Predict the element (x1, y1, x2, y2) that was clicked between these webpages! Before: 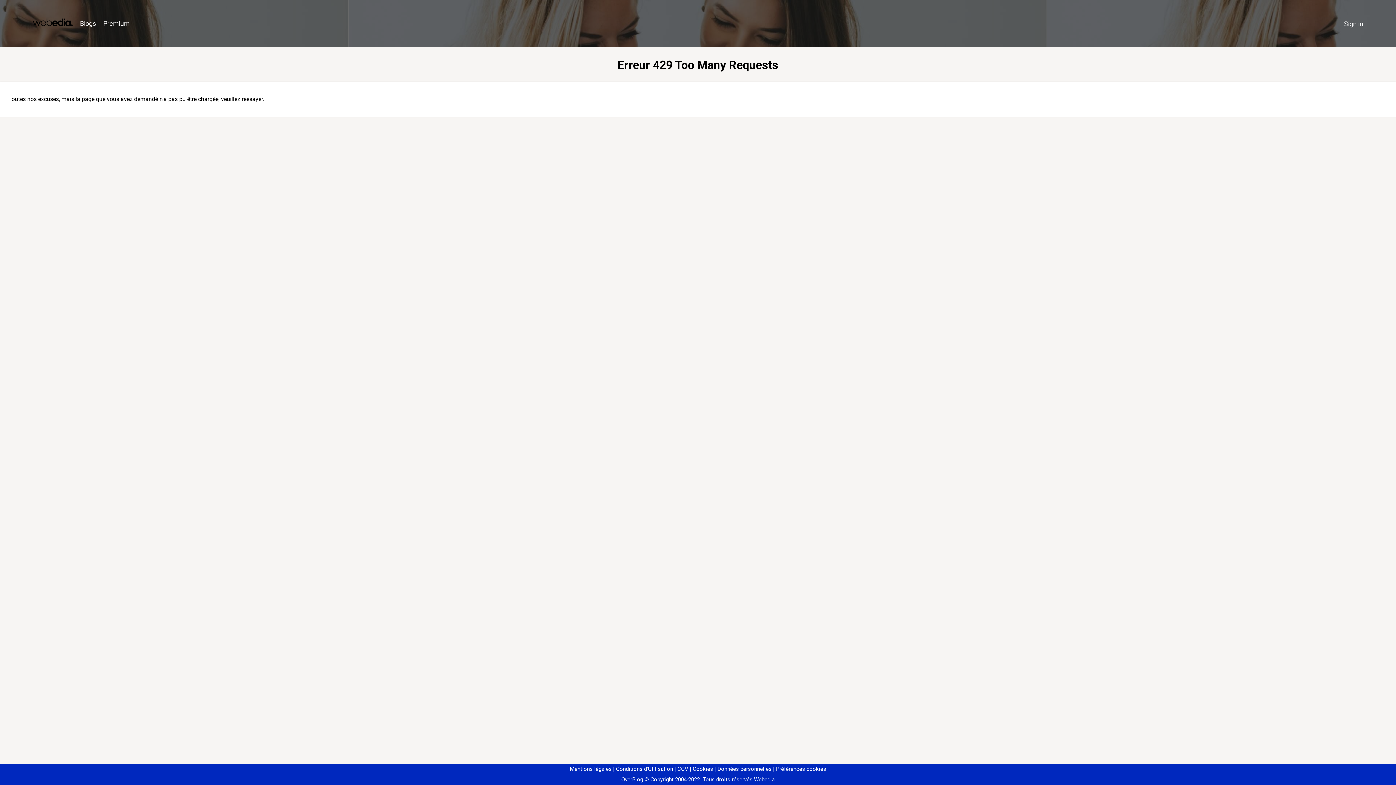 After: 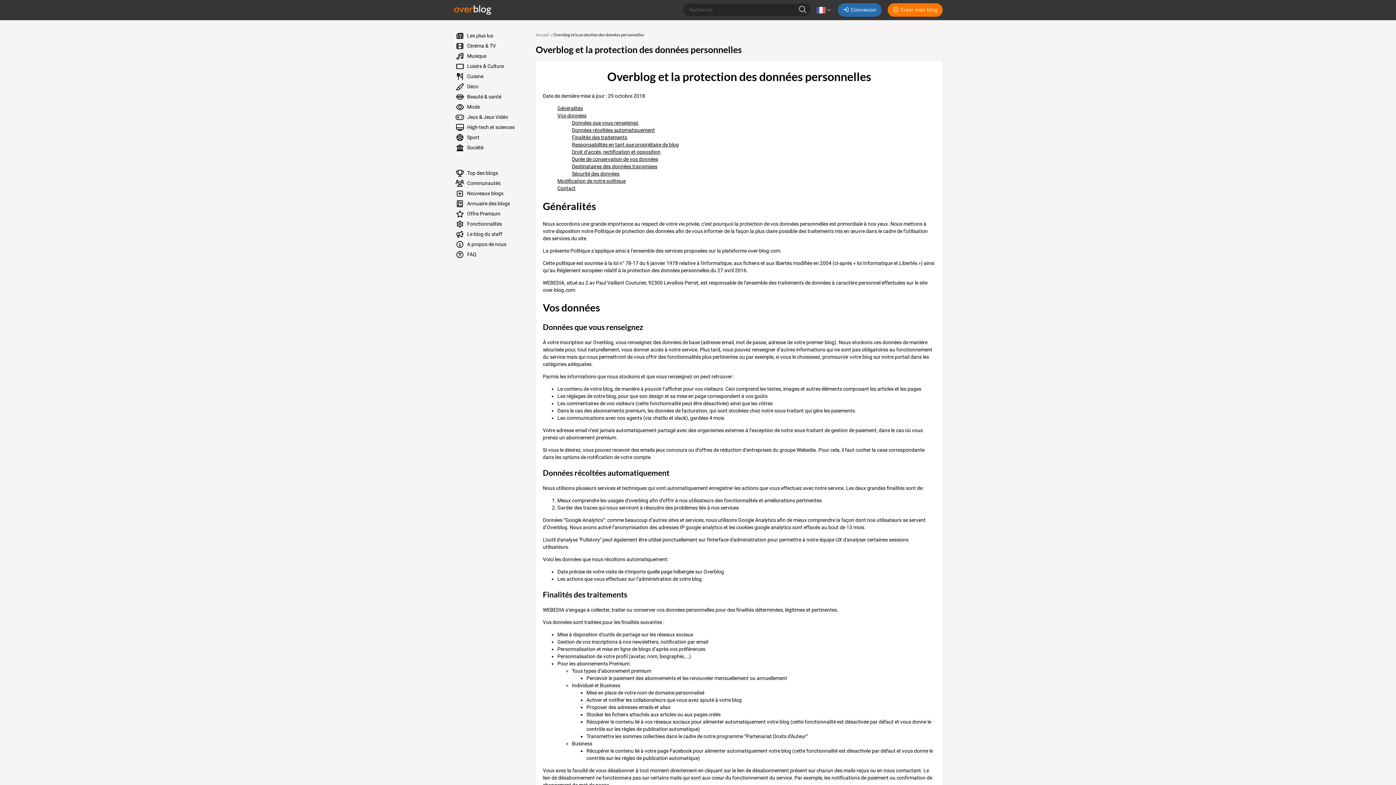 Action: bbox: (714, 766, 771, 772) label: Données personnelles